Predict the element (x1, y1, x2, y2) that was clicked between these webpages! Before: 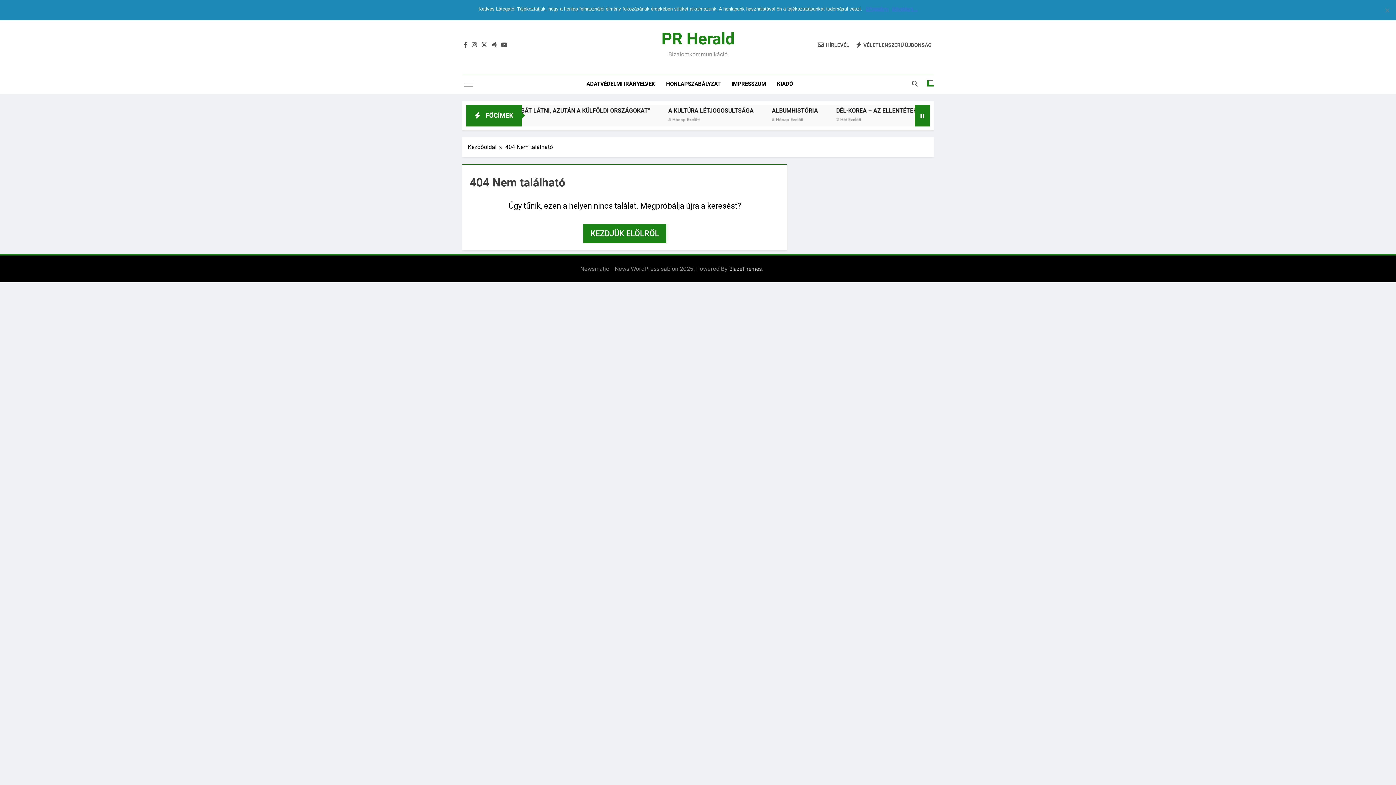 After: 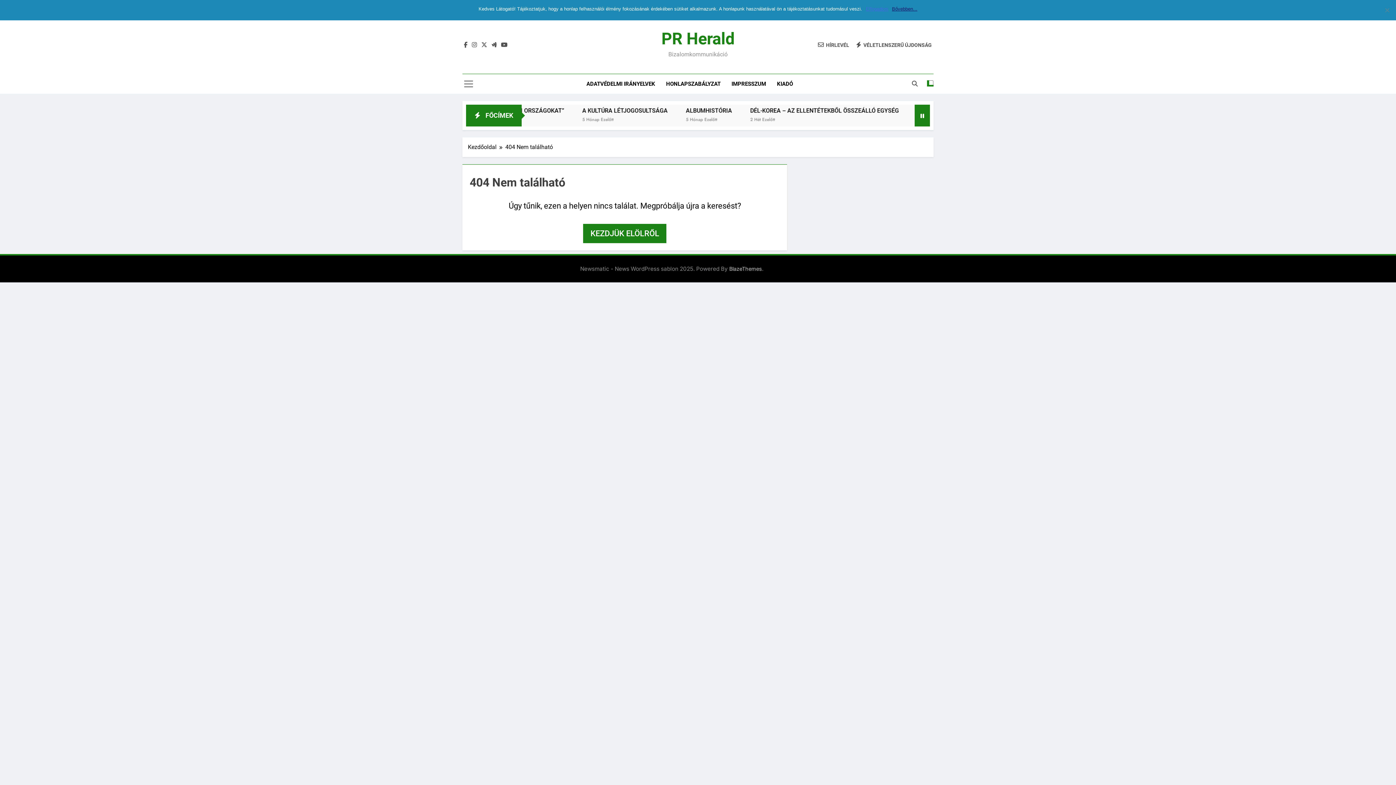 Action: bbox: (892, 5, 917, 12) label: Bővebben...